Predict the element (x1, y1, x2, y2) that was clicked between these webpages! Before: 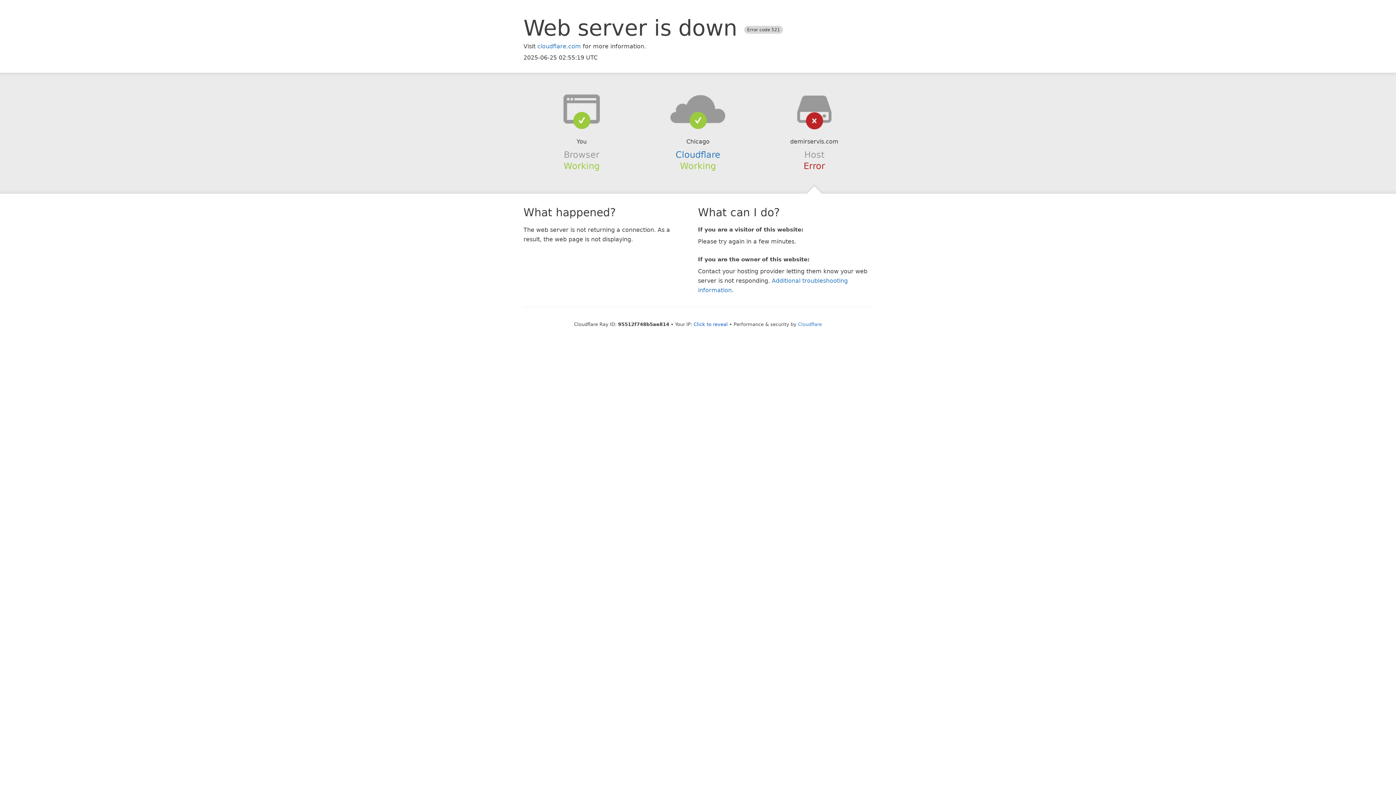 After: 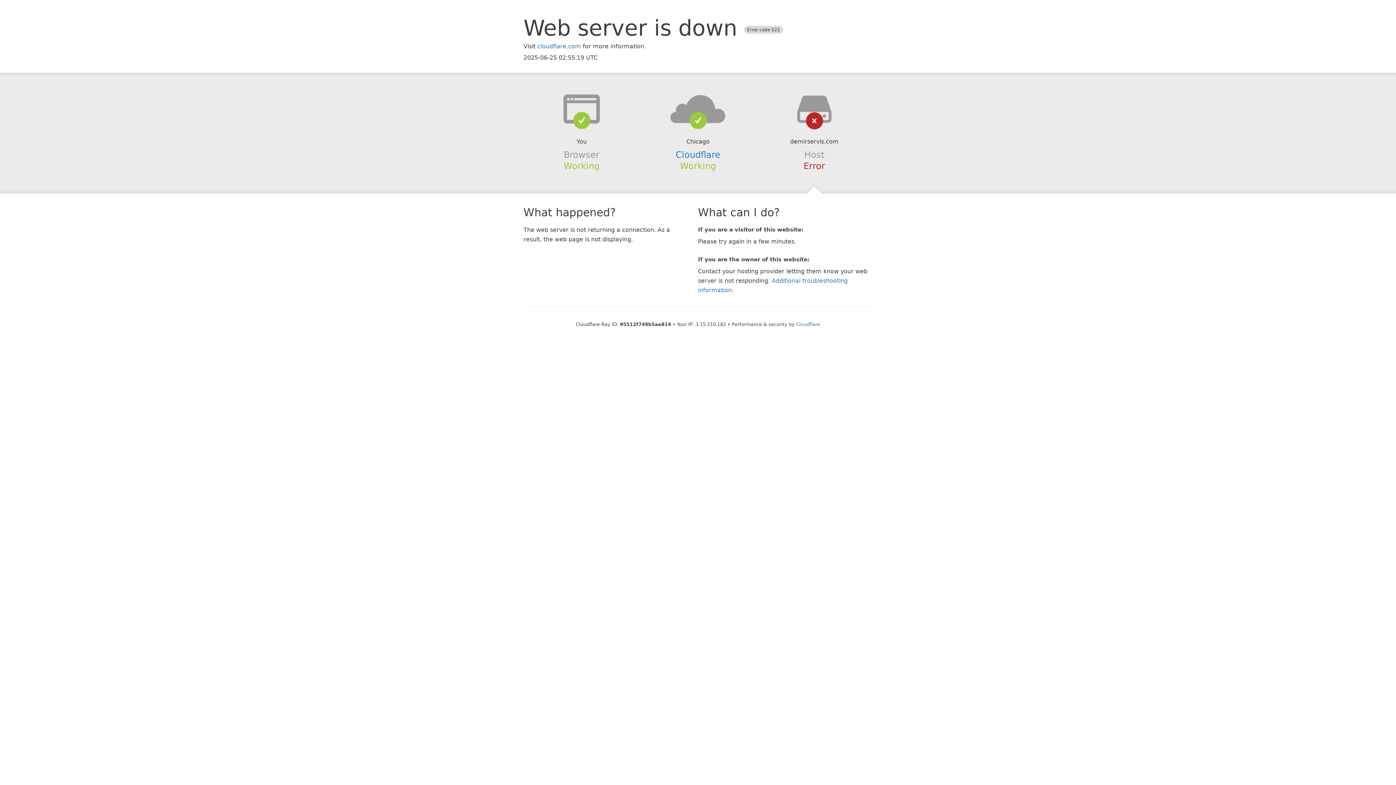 Action: bbox: (693, 321, 728, 327) label: Click to reveal